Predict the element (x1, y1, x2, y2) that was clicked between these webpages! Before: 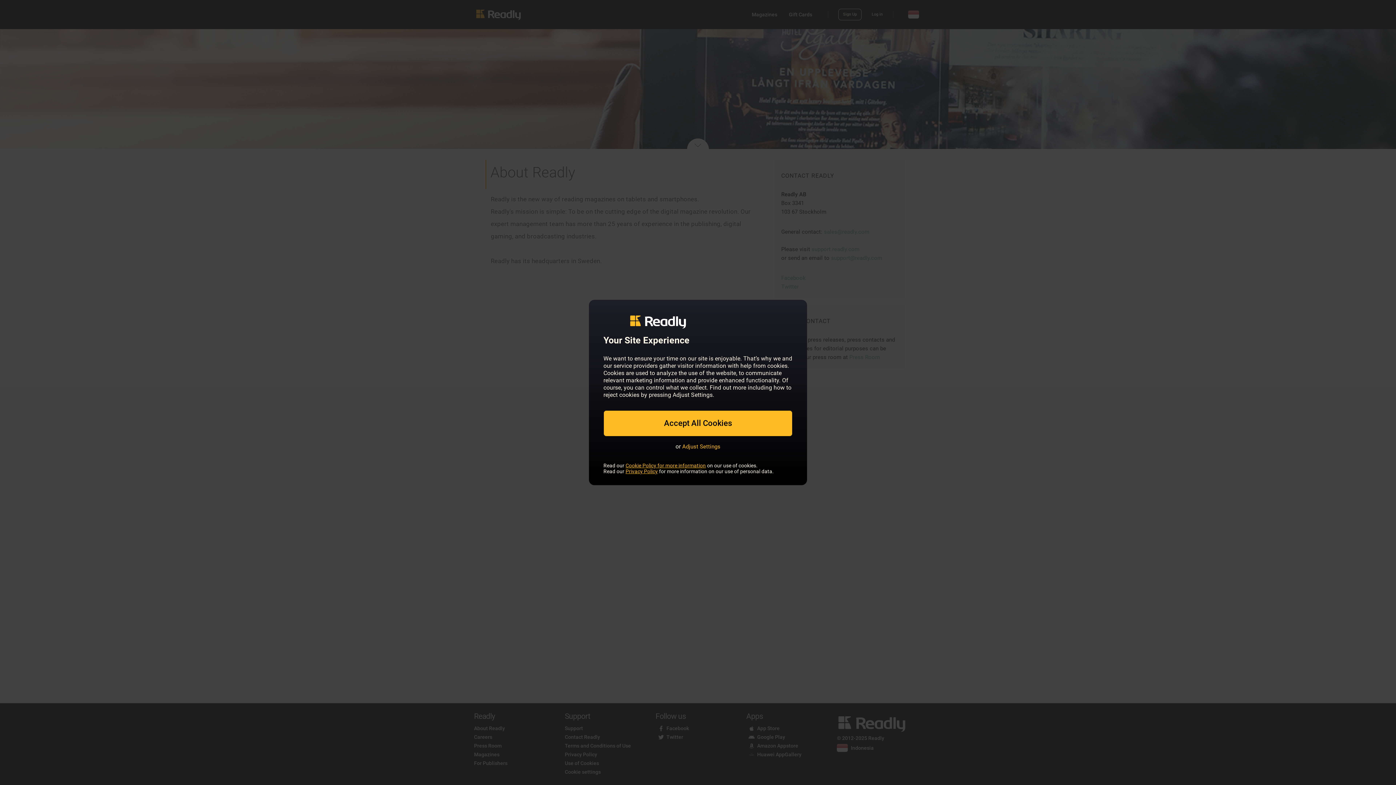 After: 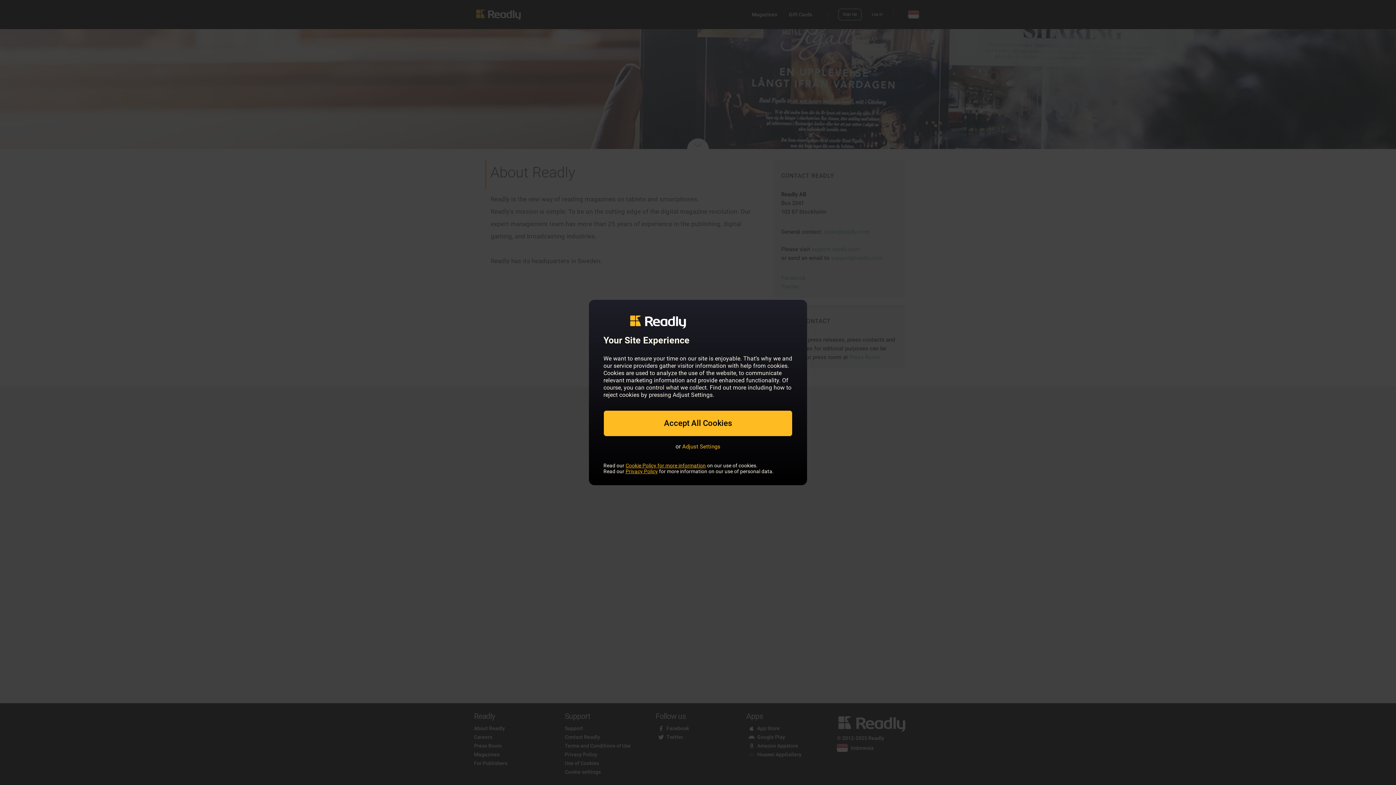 Action: bbox: (625, 468, 658, 474) label: Privacy Policy